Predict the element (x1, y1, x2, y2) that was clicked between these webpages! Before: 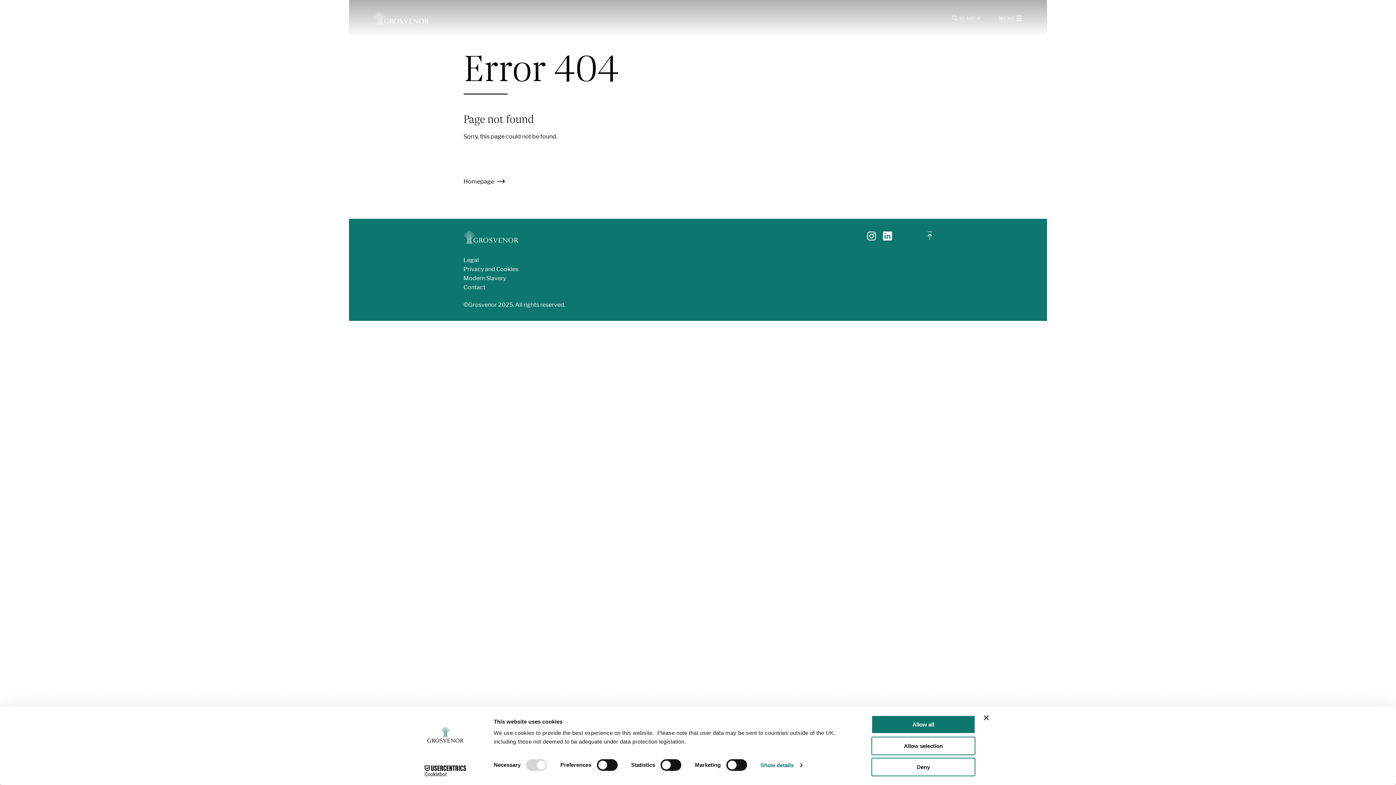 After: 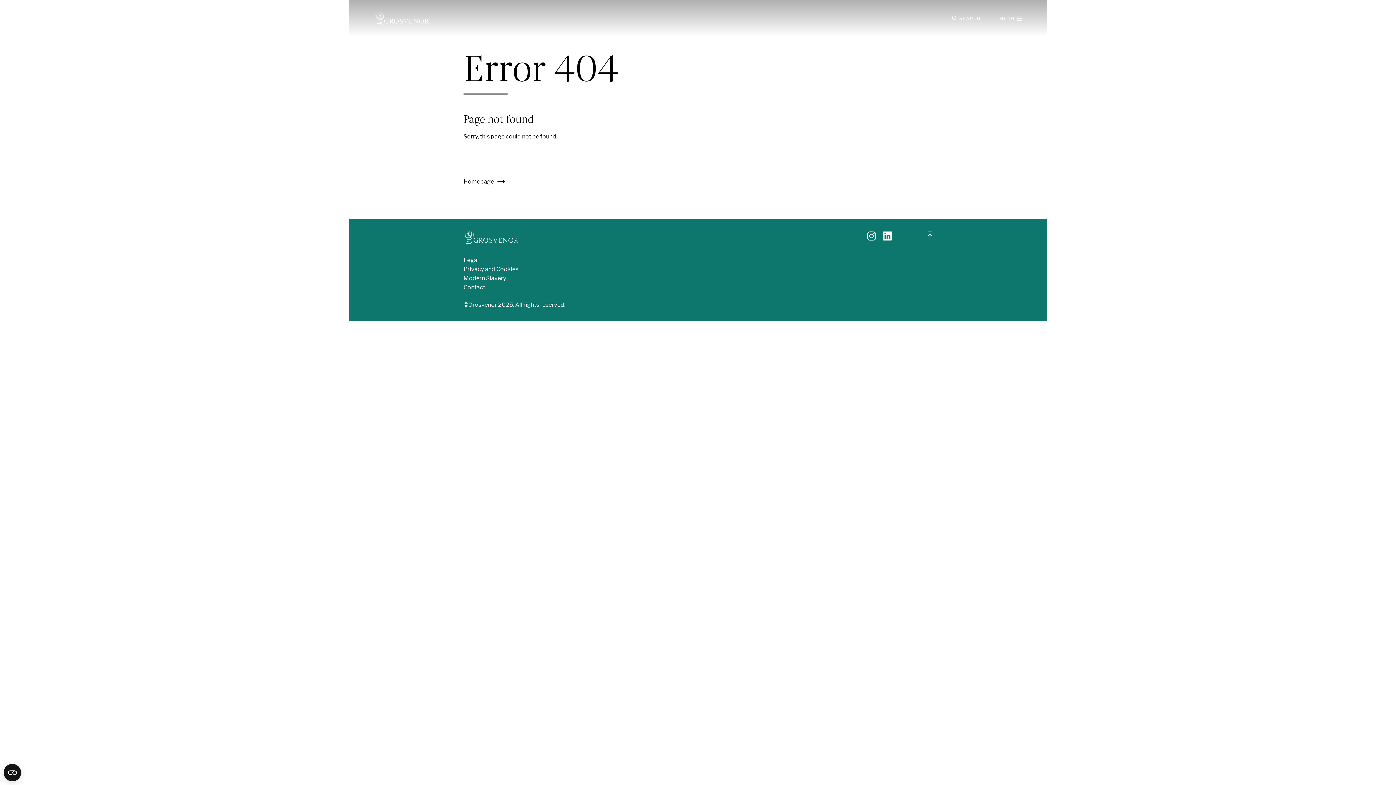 Action: label: Deny bbox: (871, 758, 975, 776)